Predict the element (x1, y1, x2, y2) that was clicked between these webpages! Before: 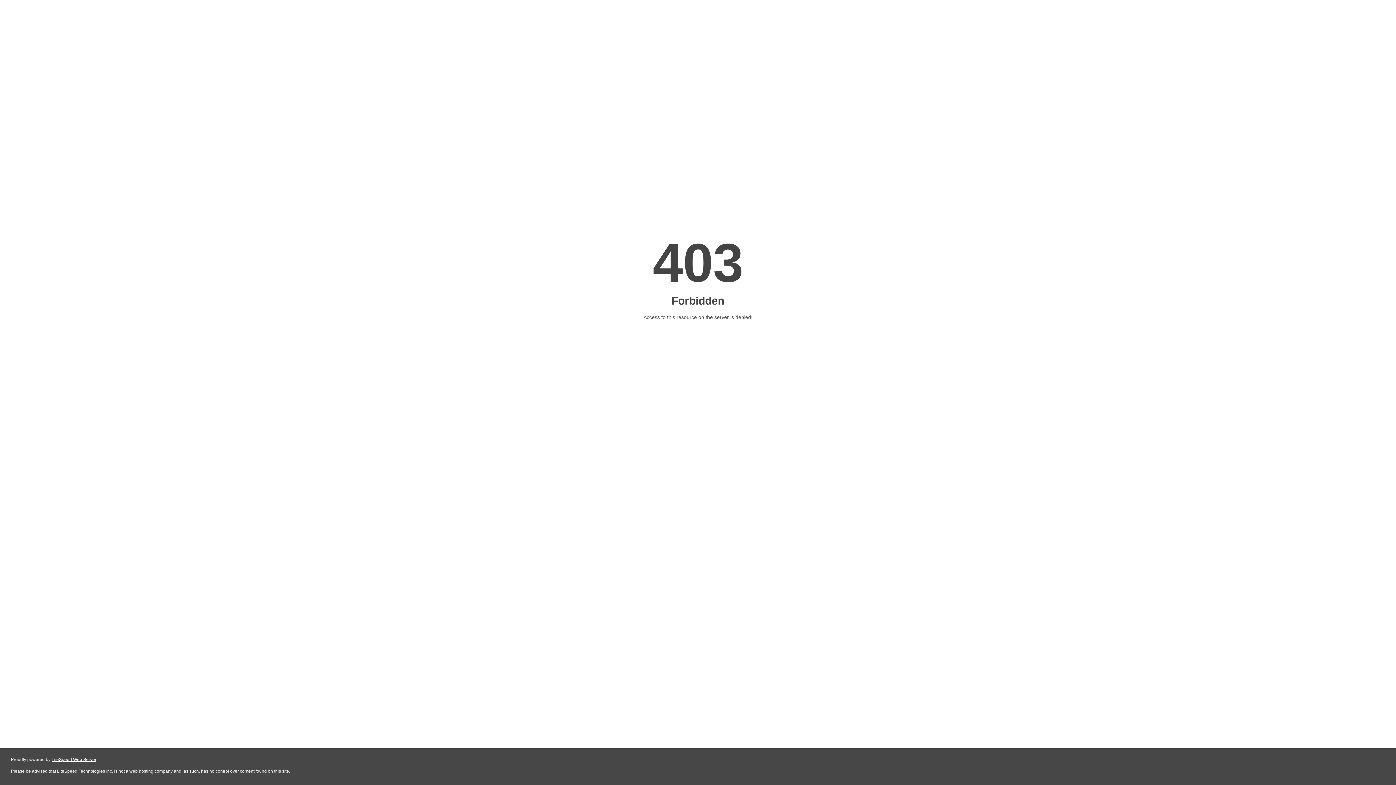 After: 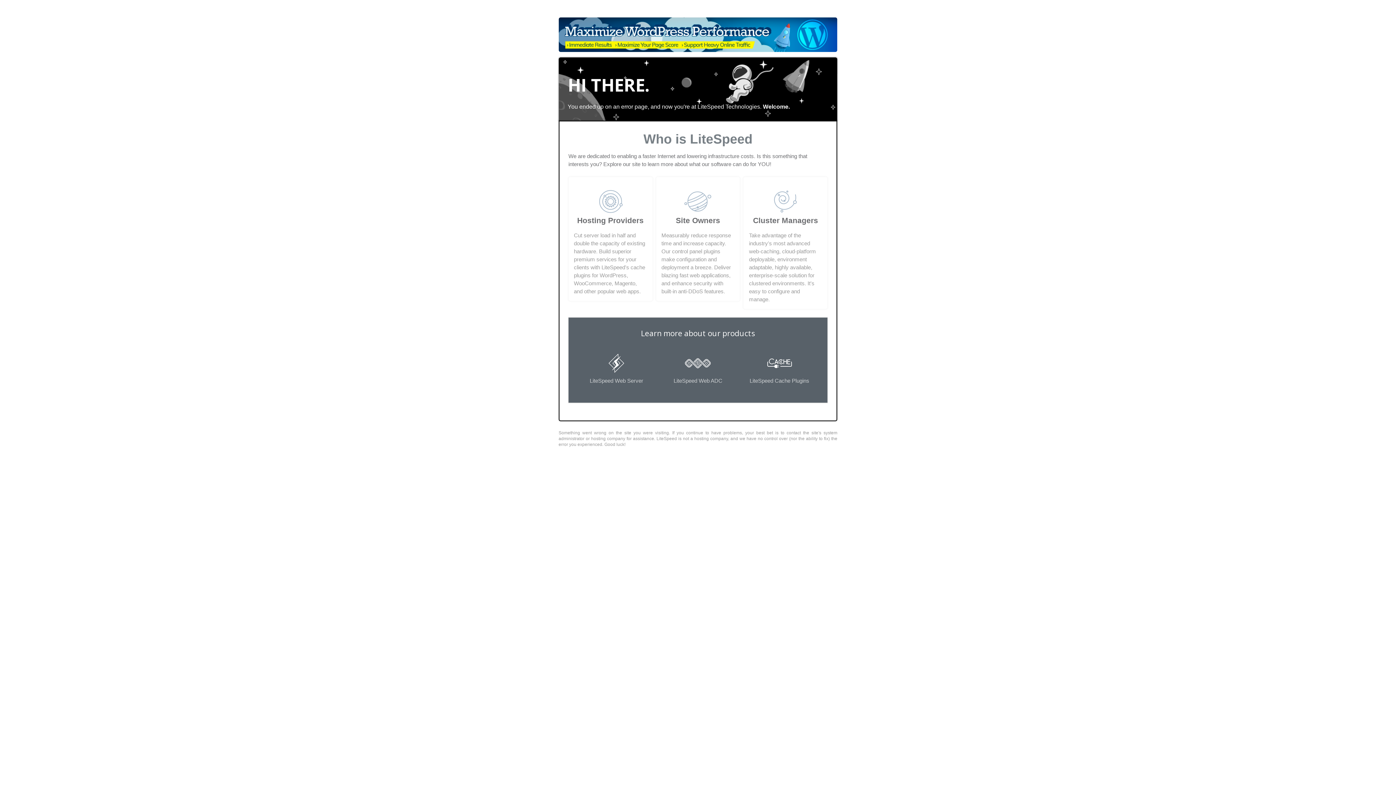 Action: bbox: (51, 757, 96, 762) label: LiteSpeed Web Server